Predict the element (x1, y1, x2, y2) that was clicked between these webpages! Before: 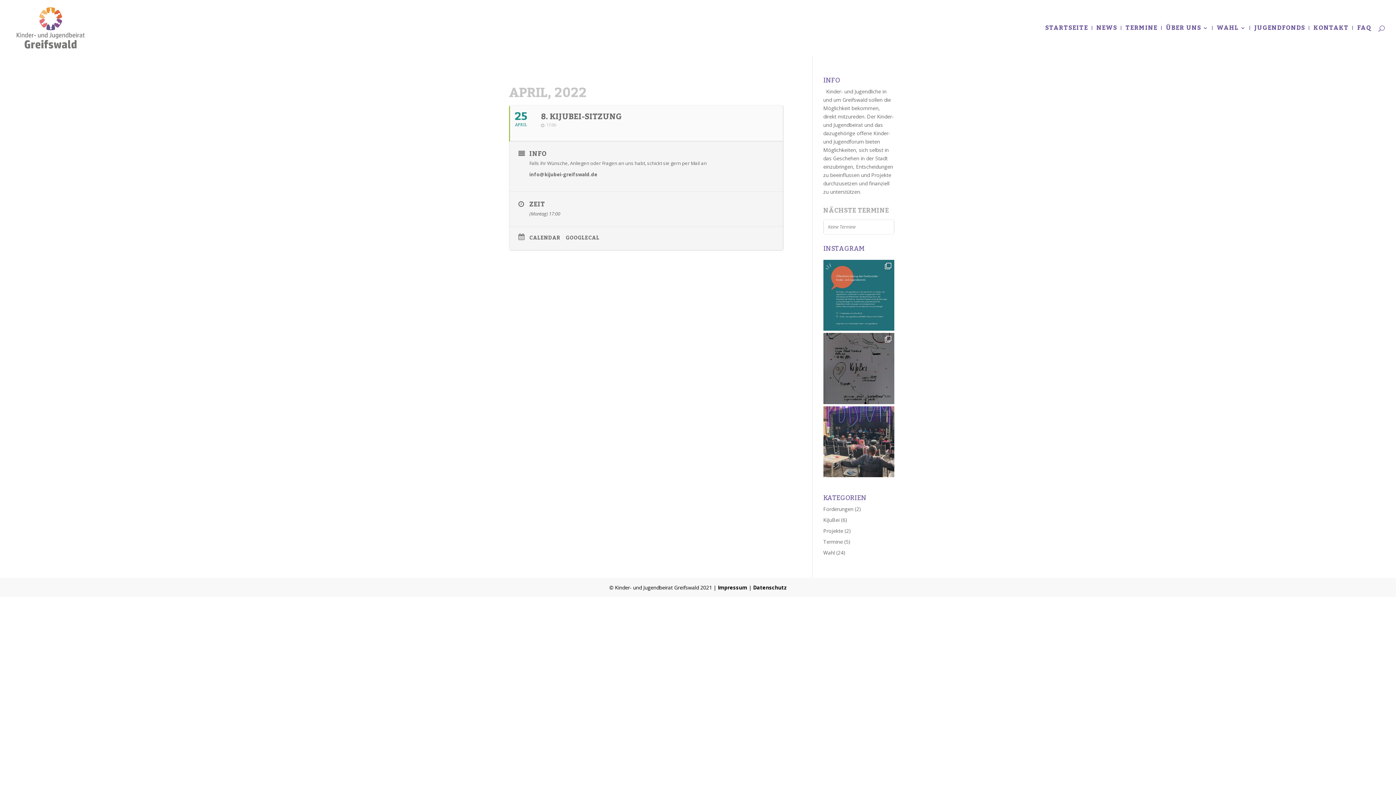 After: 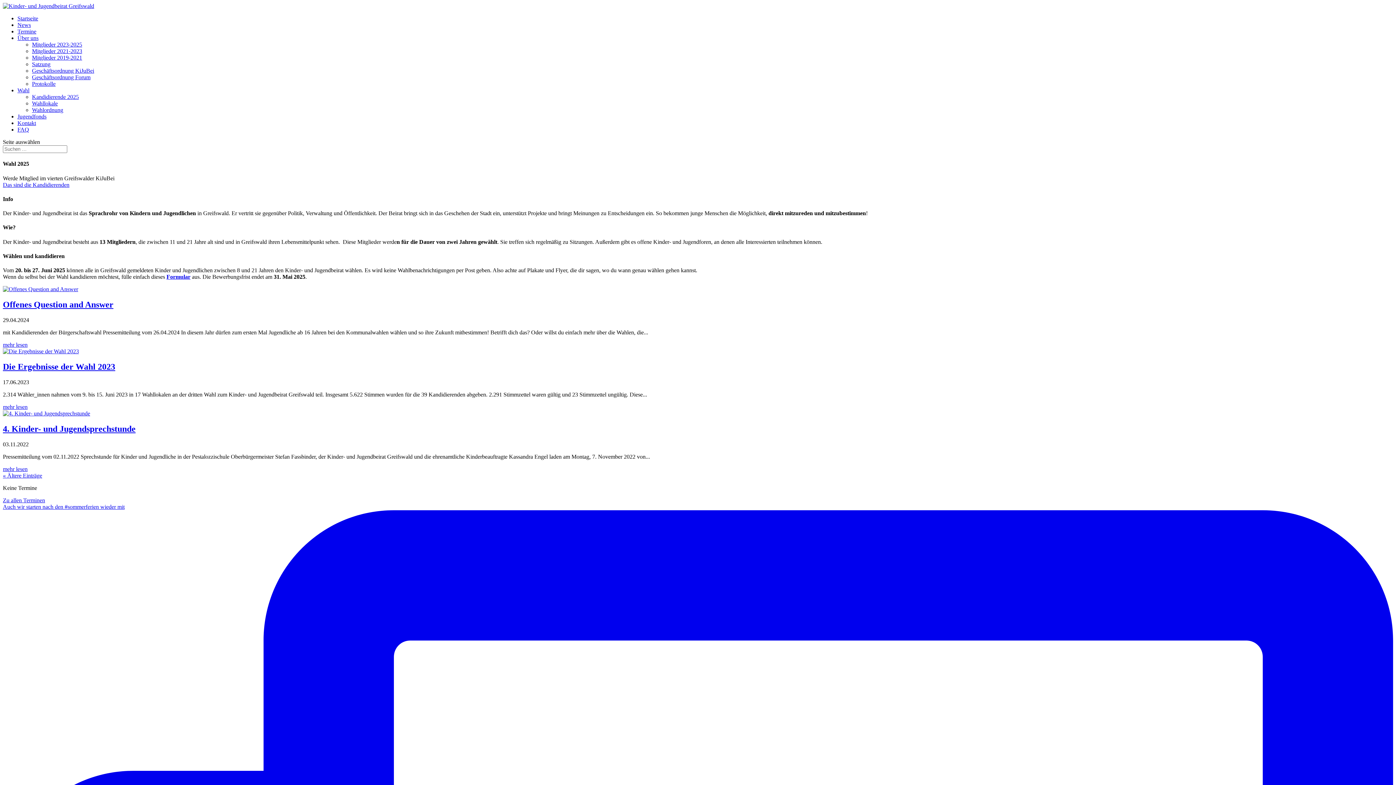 Action: bbox: (12, 22, 91, 32)